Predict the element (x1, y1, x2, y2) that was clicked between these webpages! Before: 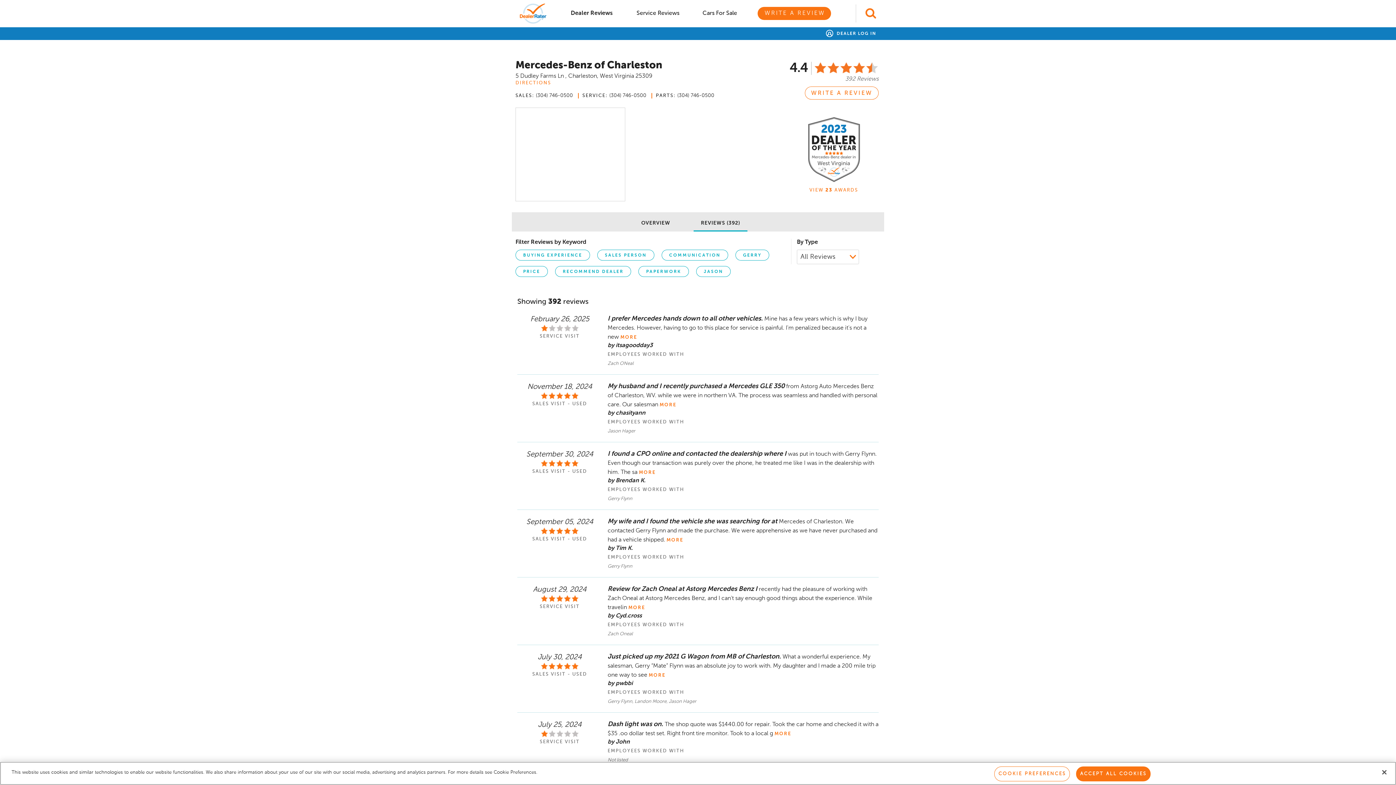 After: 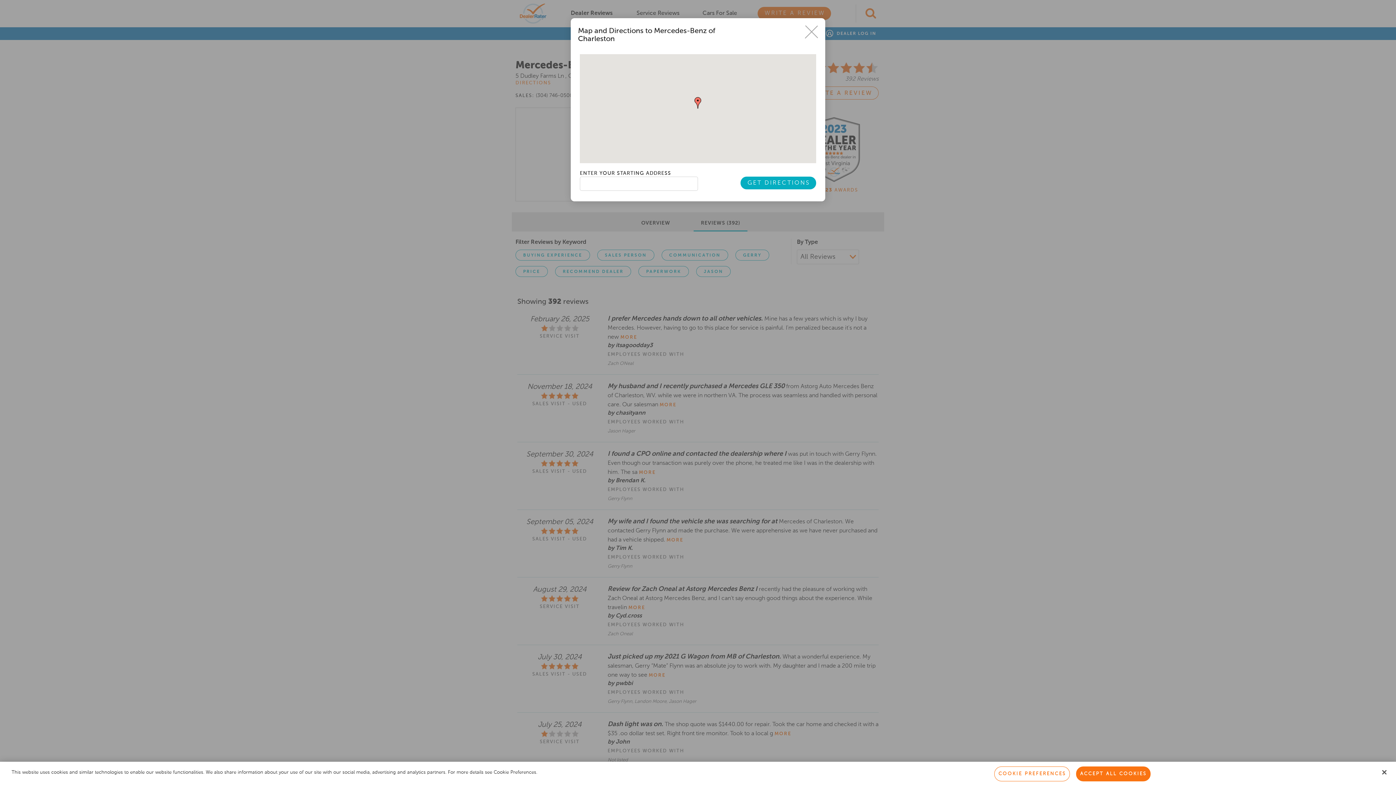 Action: bbox: (515, 80, 552, 86) label: DIRECTIONS